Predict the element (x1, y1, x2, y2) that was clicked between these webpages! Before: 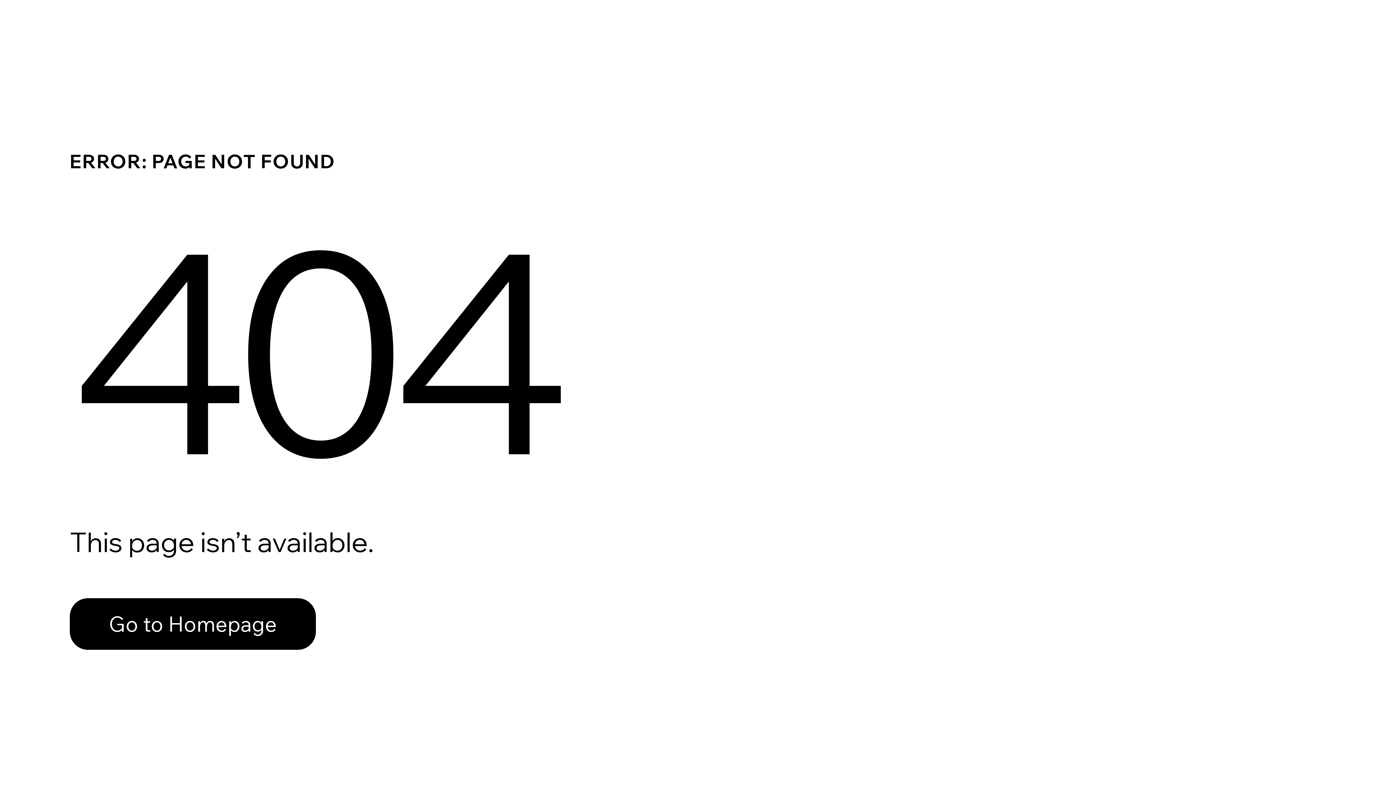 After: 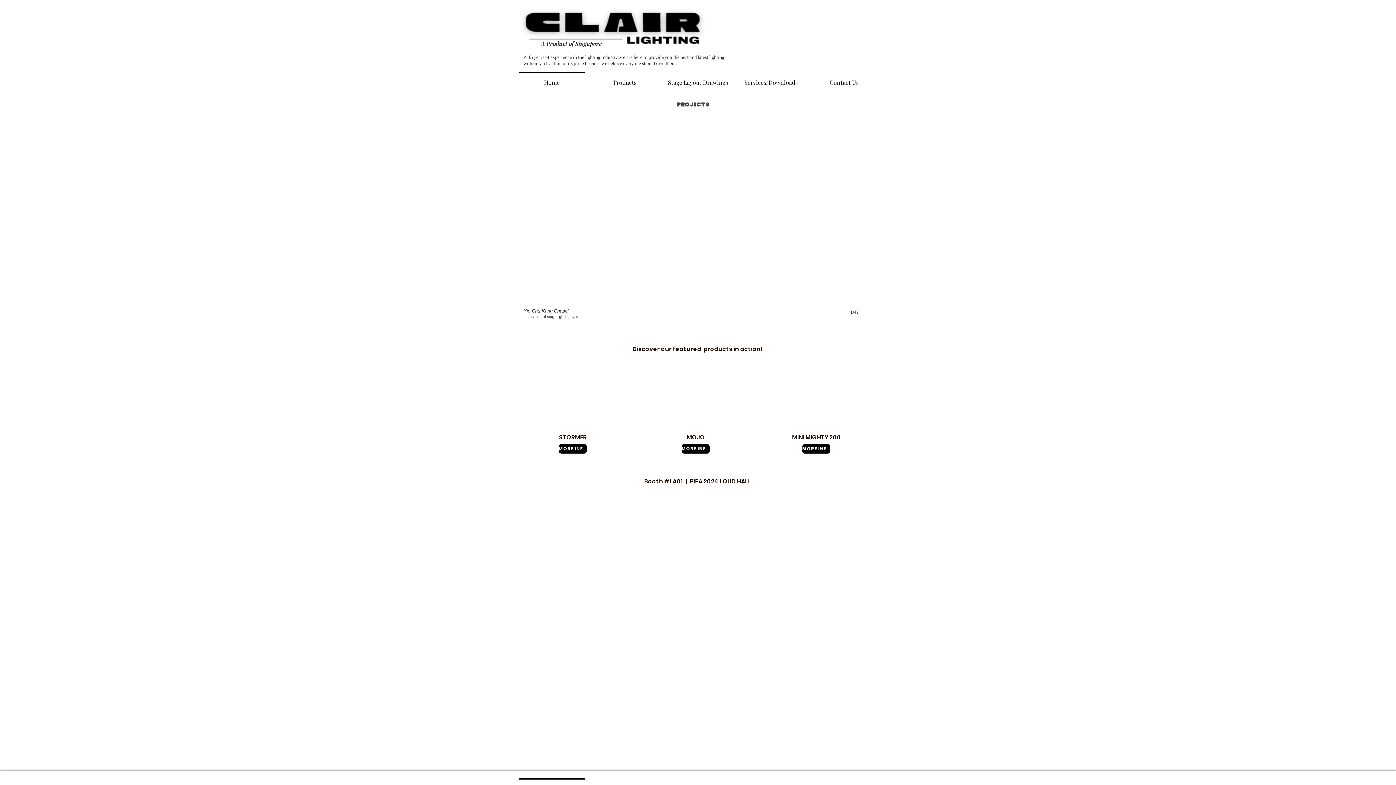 Action: bbox: (69, 598, 316, 650) label: Go to Homepage